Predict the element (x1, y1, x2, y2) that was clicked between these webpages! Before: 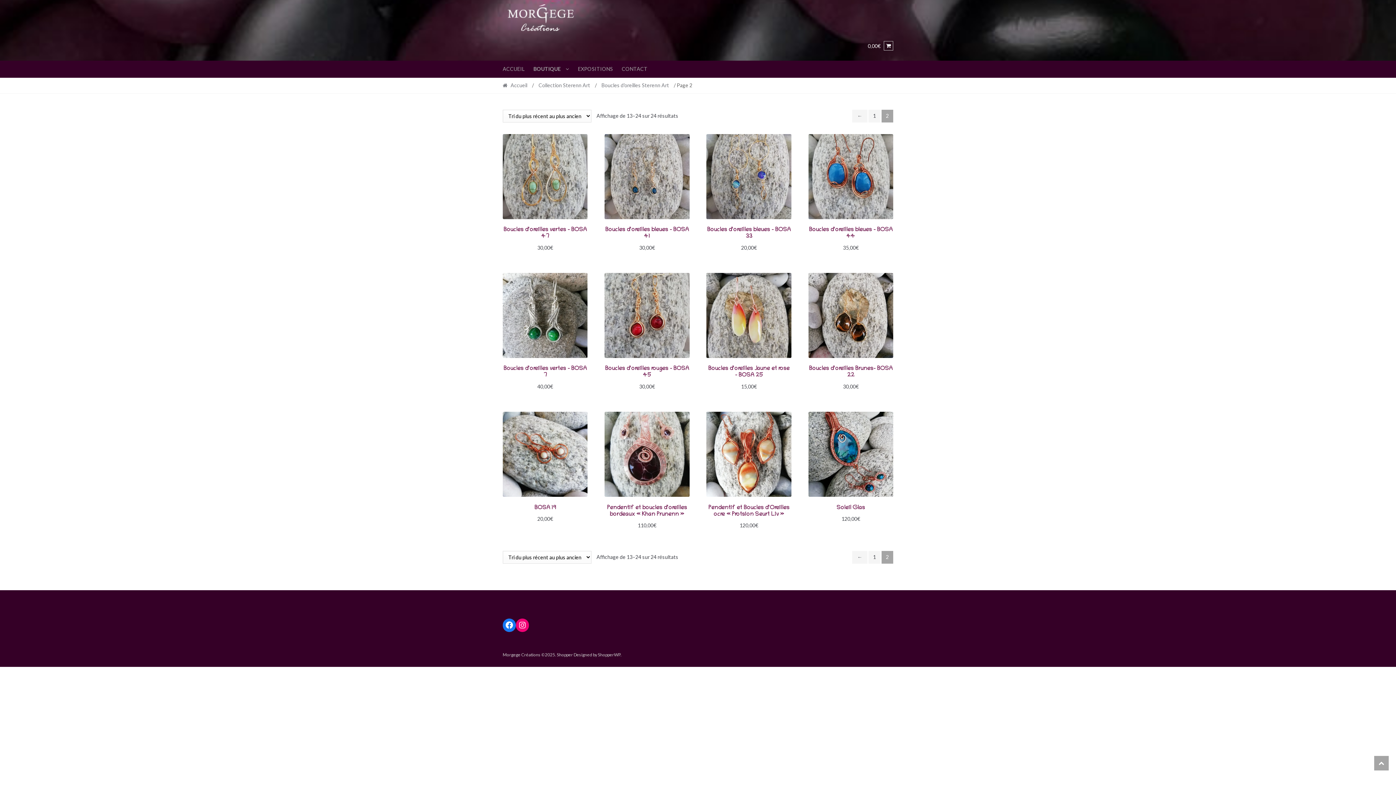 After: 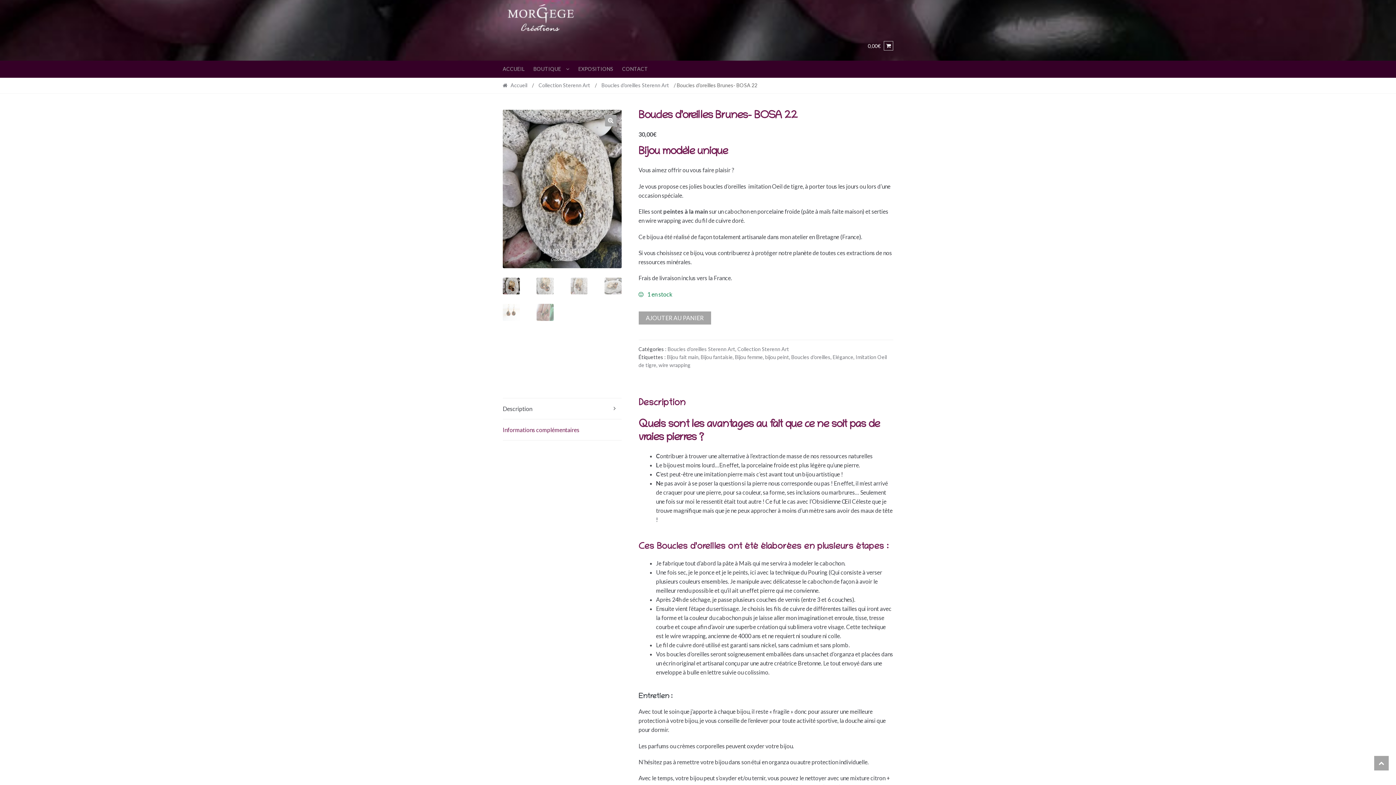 Action: label: Boucles d’oreilles Brunes- BOSA 22
30,00€ bbox: (808, 273, 893, 390)